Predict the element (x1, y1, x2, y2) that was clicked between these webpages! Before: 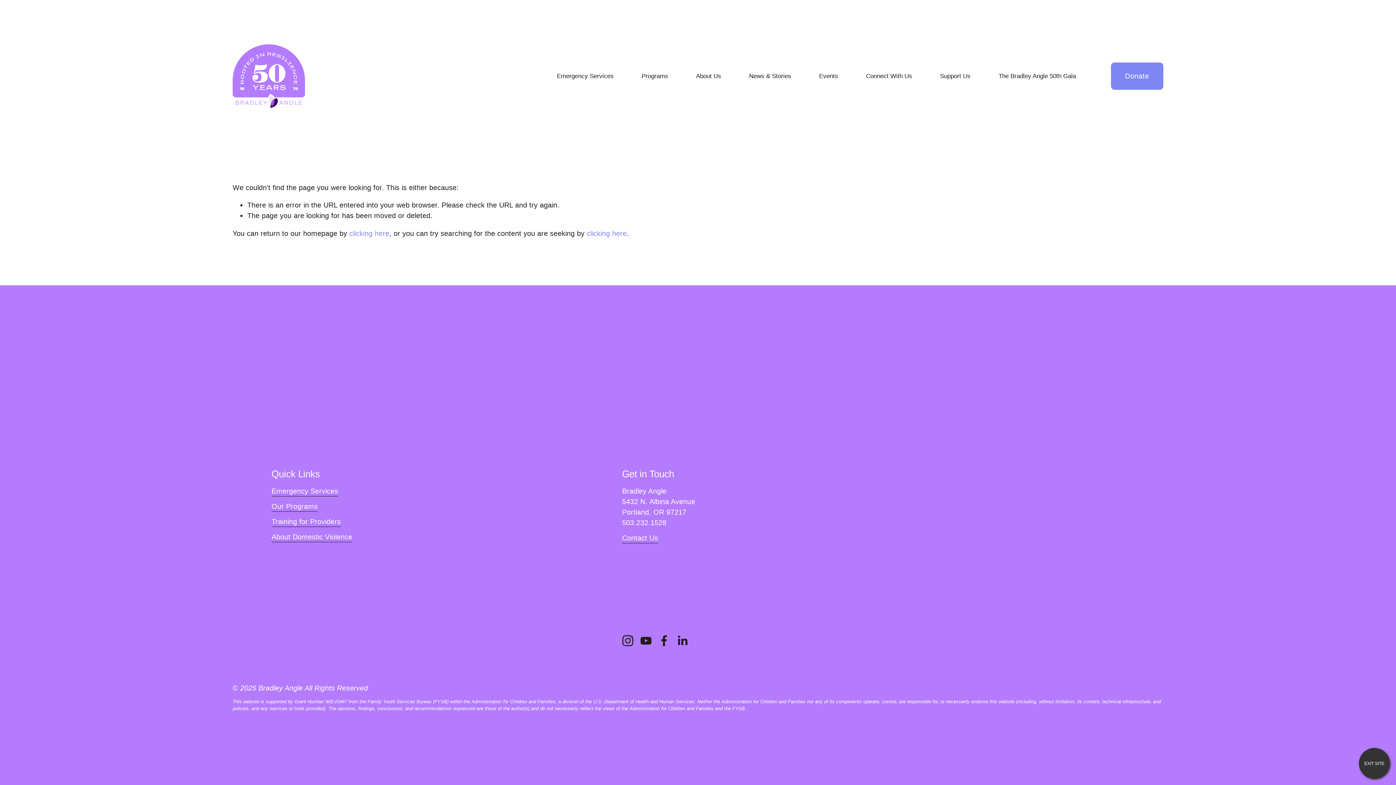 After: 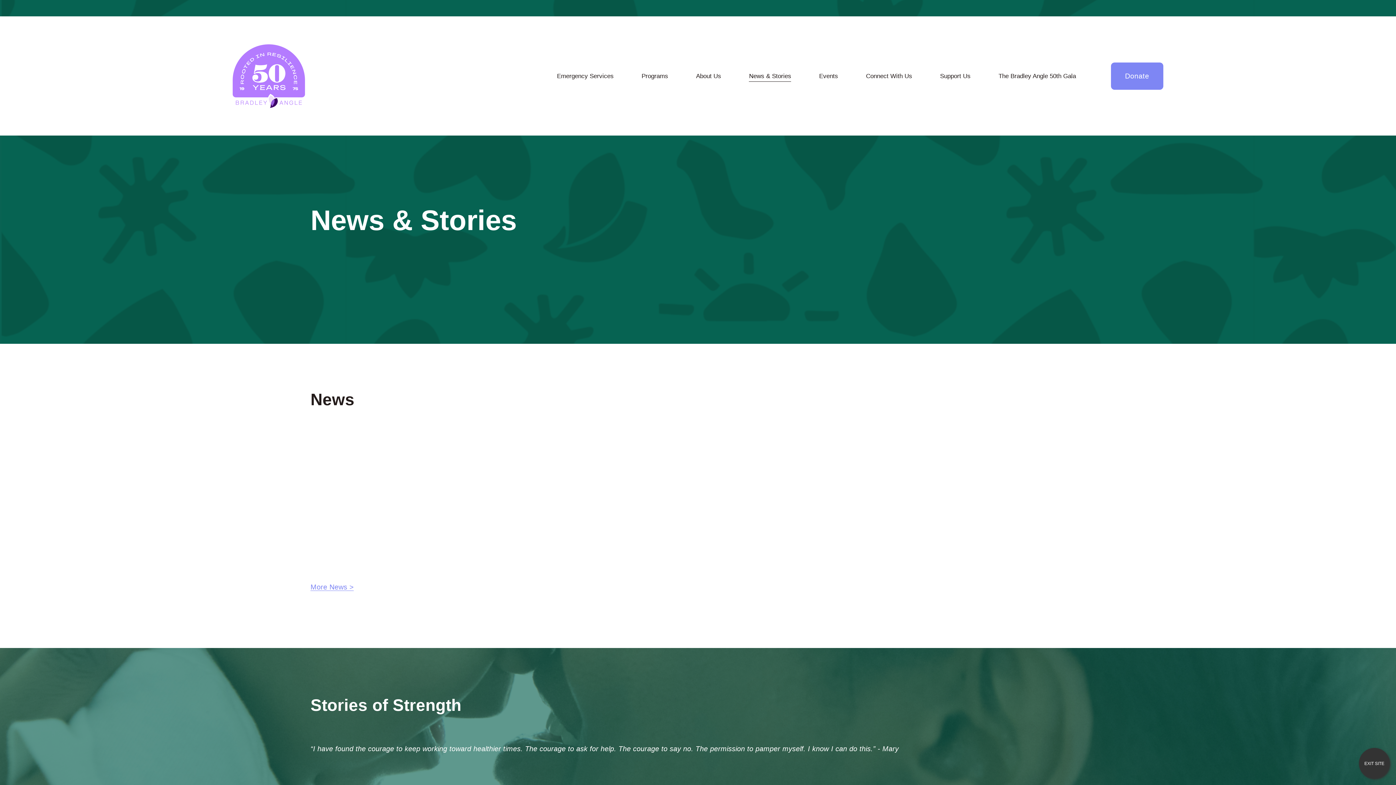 Action: label: News & Stories bbox: (749, 69, 791, 82)